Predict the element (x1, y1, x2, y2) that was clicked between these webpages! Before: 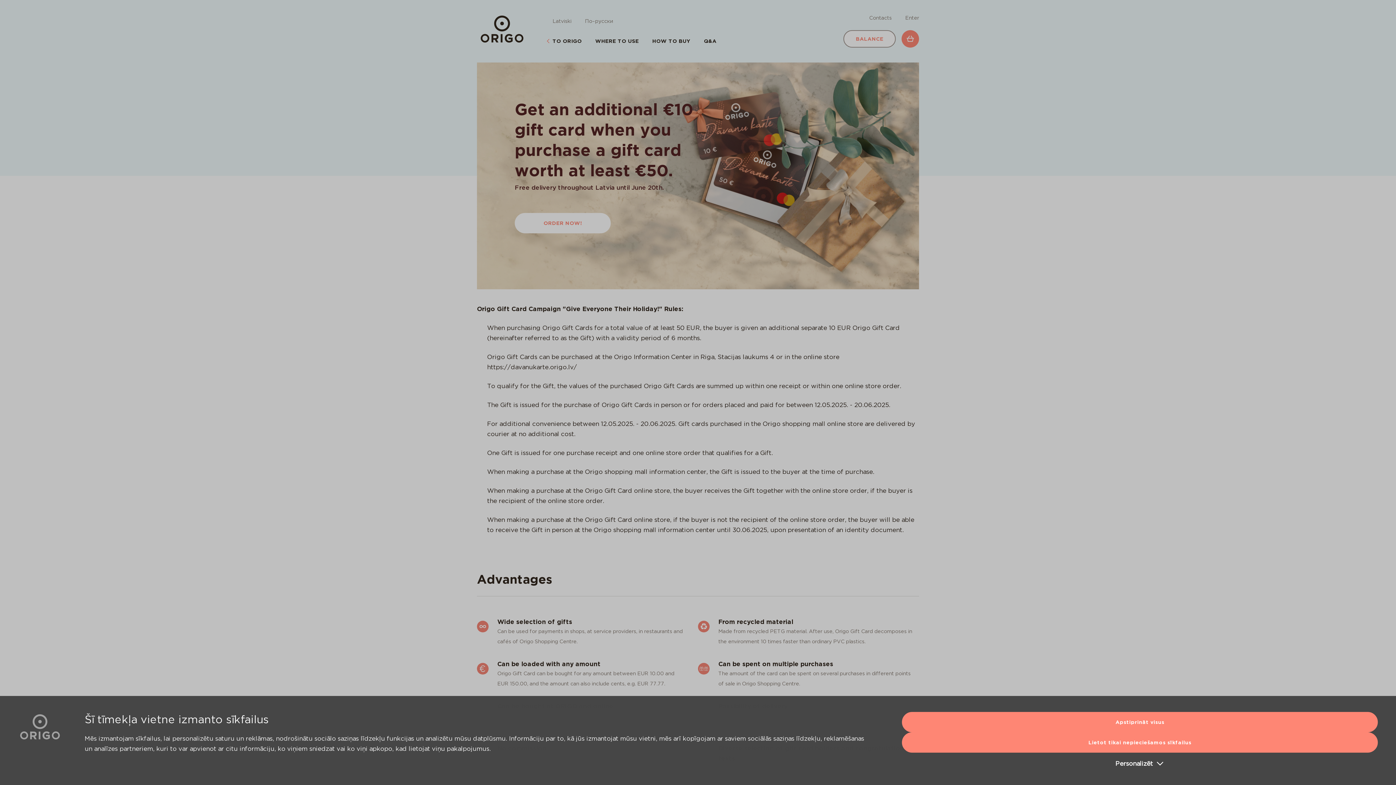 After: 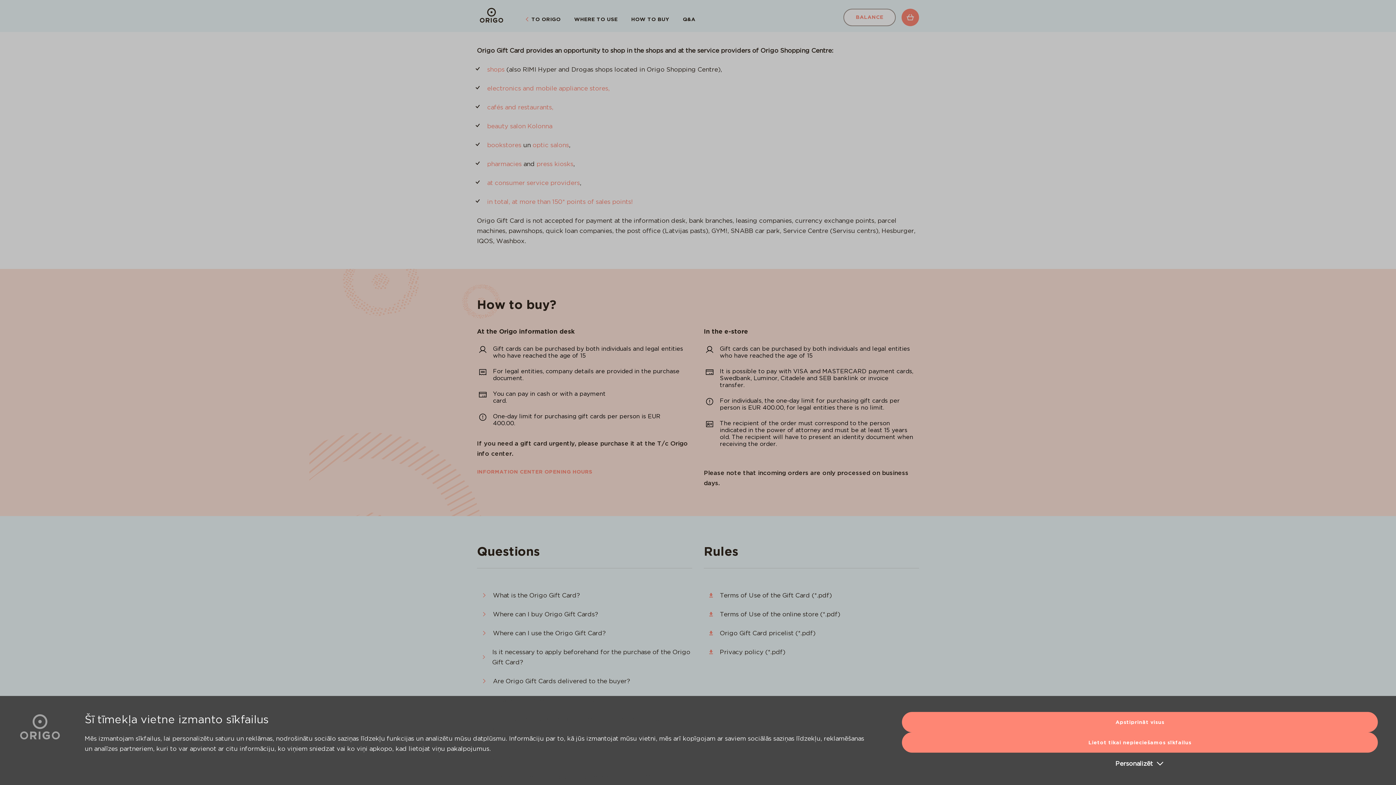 Action: bbox: (595, 38, 639, 43) label: WHERE TO USE